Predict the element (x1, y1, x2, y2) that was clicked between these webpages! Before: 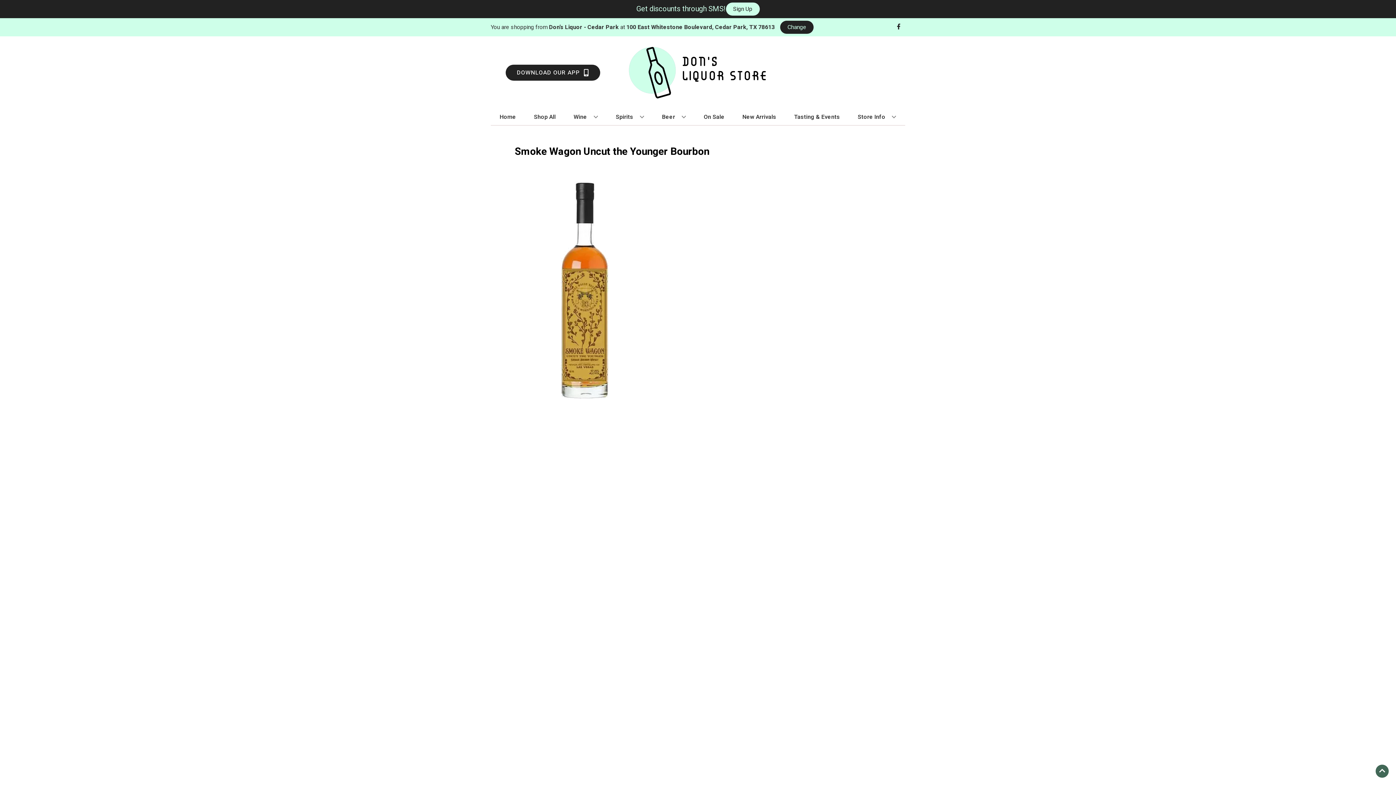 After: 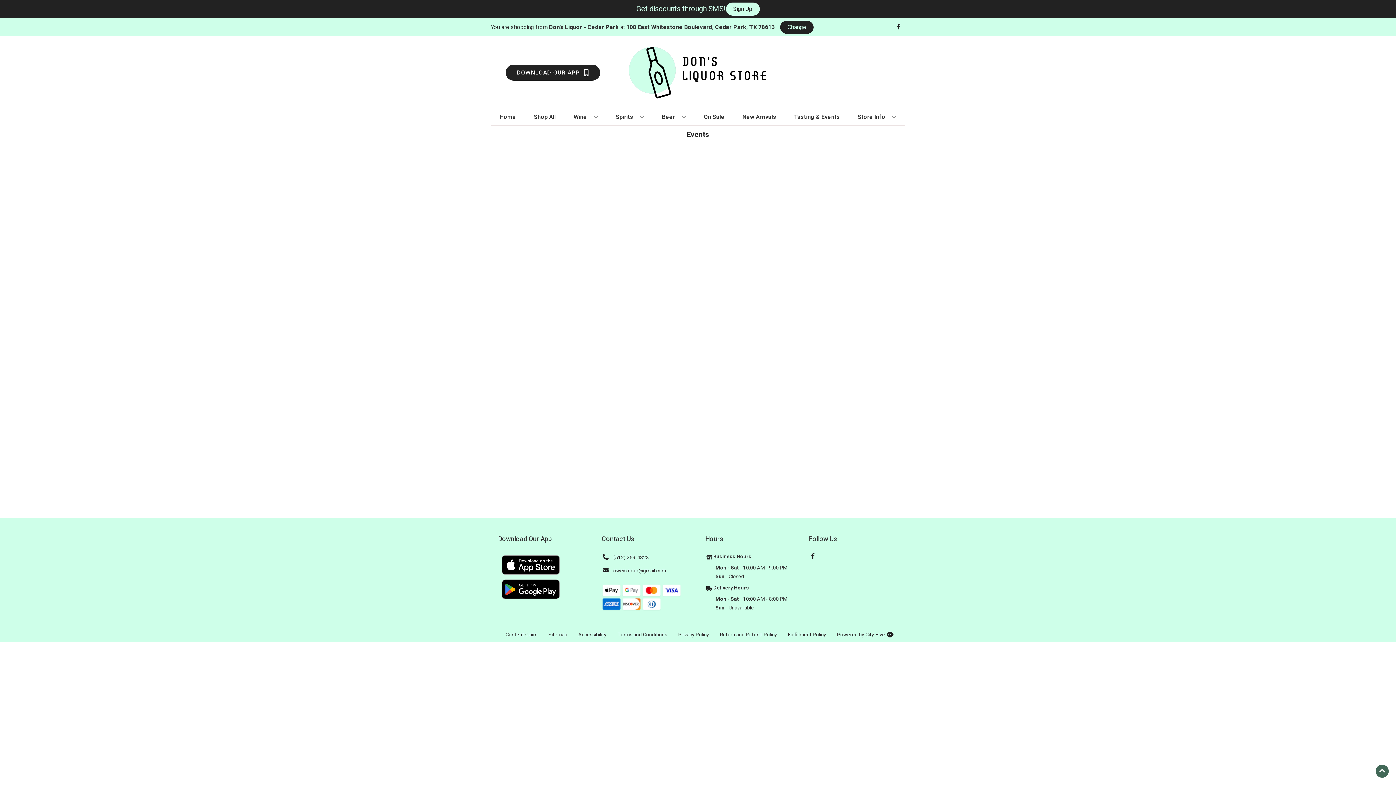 Action: bbox: (791, 109, 843, 125) label: Tasting & Events